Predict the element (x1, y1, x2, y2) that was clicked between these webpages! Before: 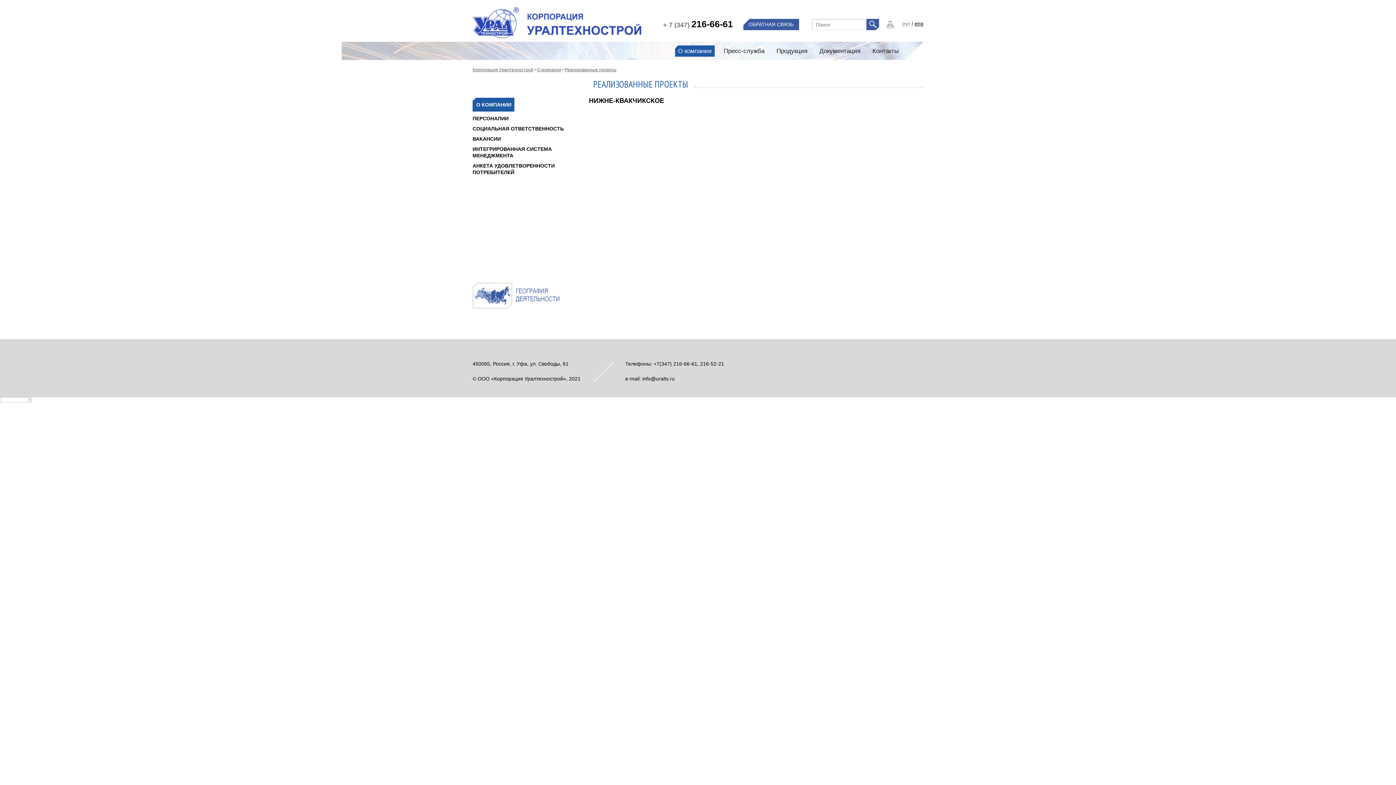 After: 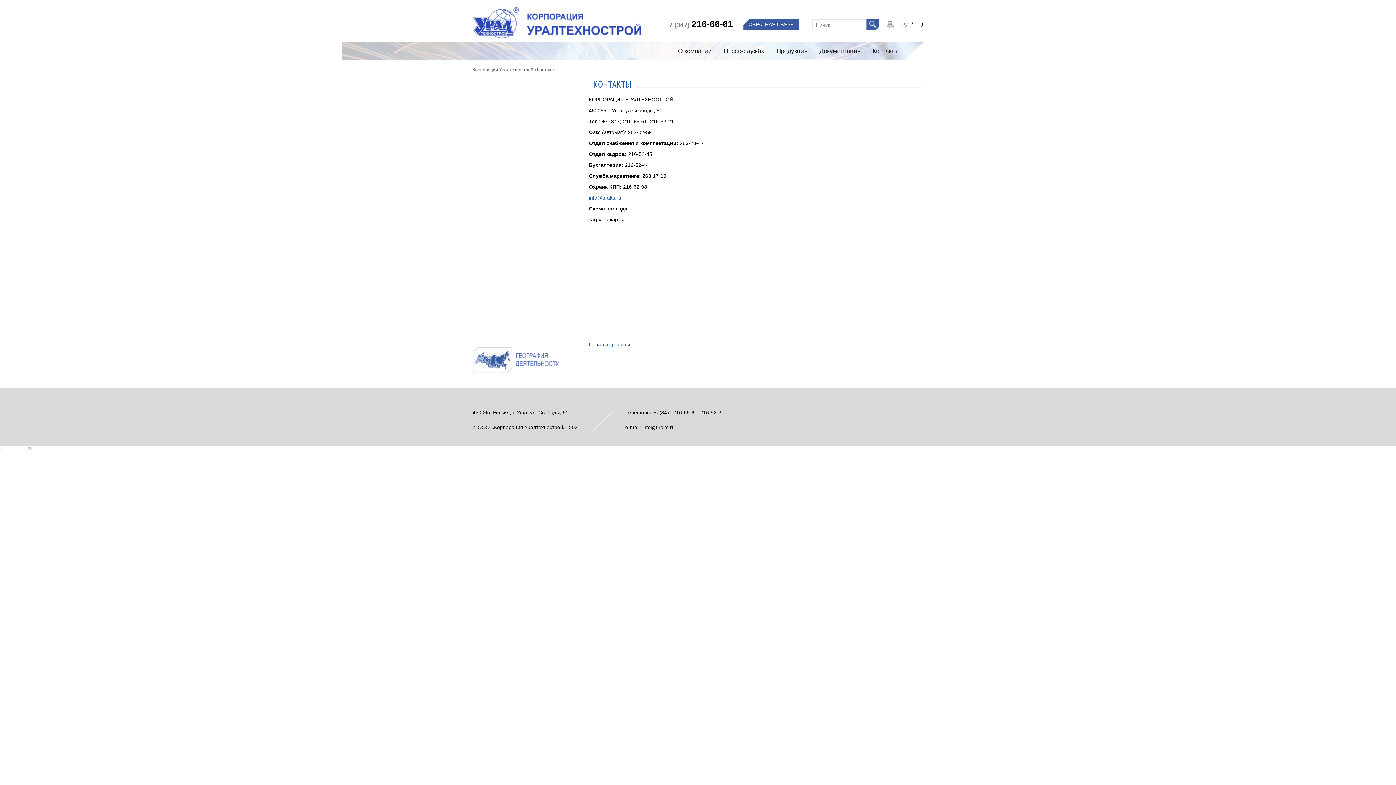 Action: label: Контакты bbox: (872, 41, 901, 60)